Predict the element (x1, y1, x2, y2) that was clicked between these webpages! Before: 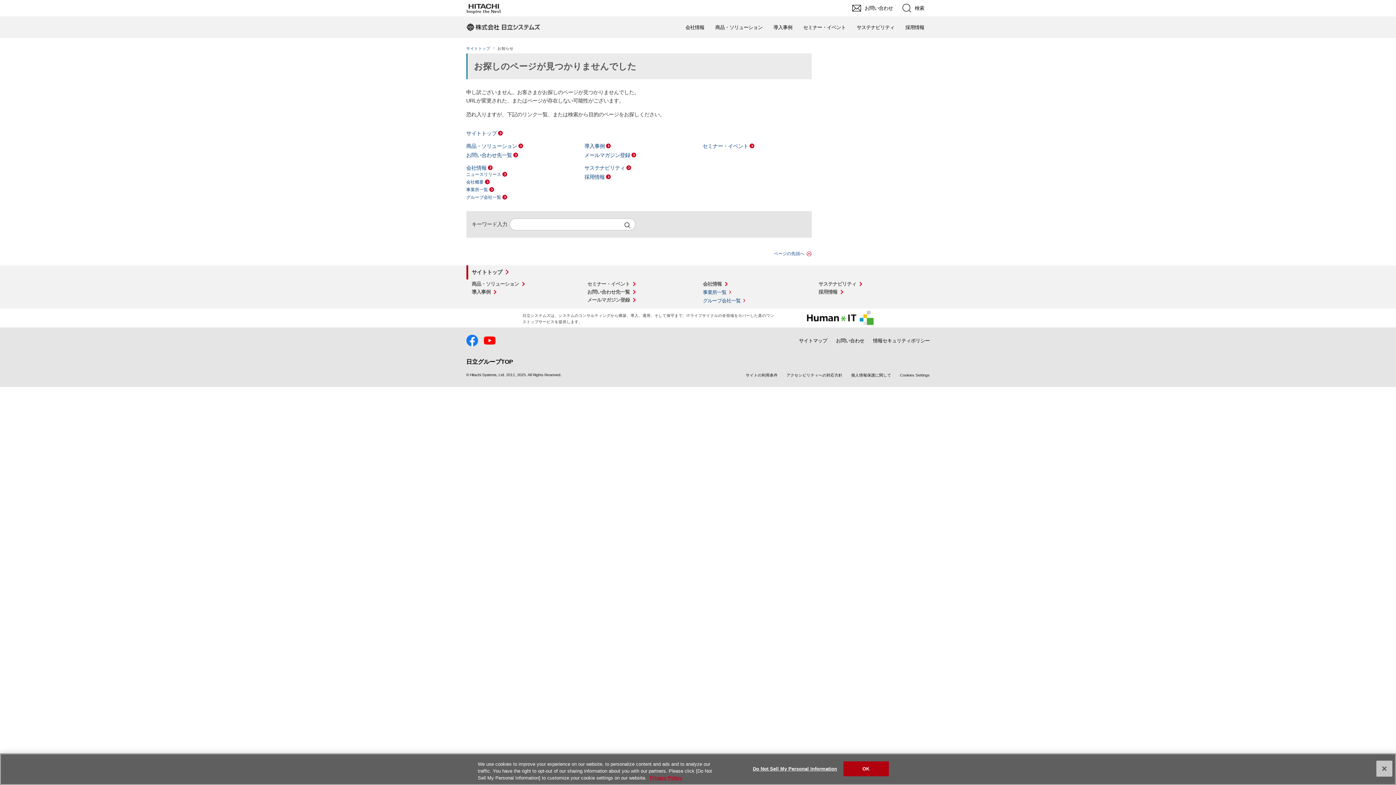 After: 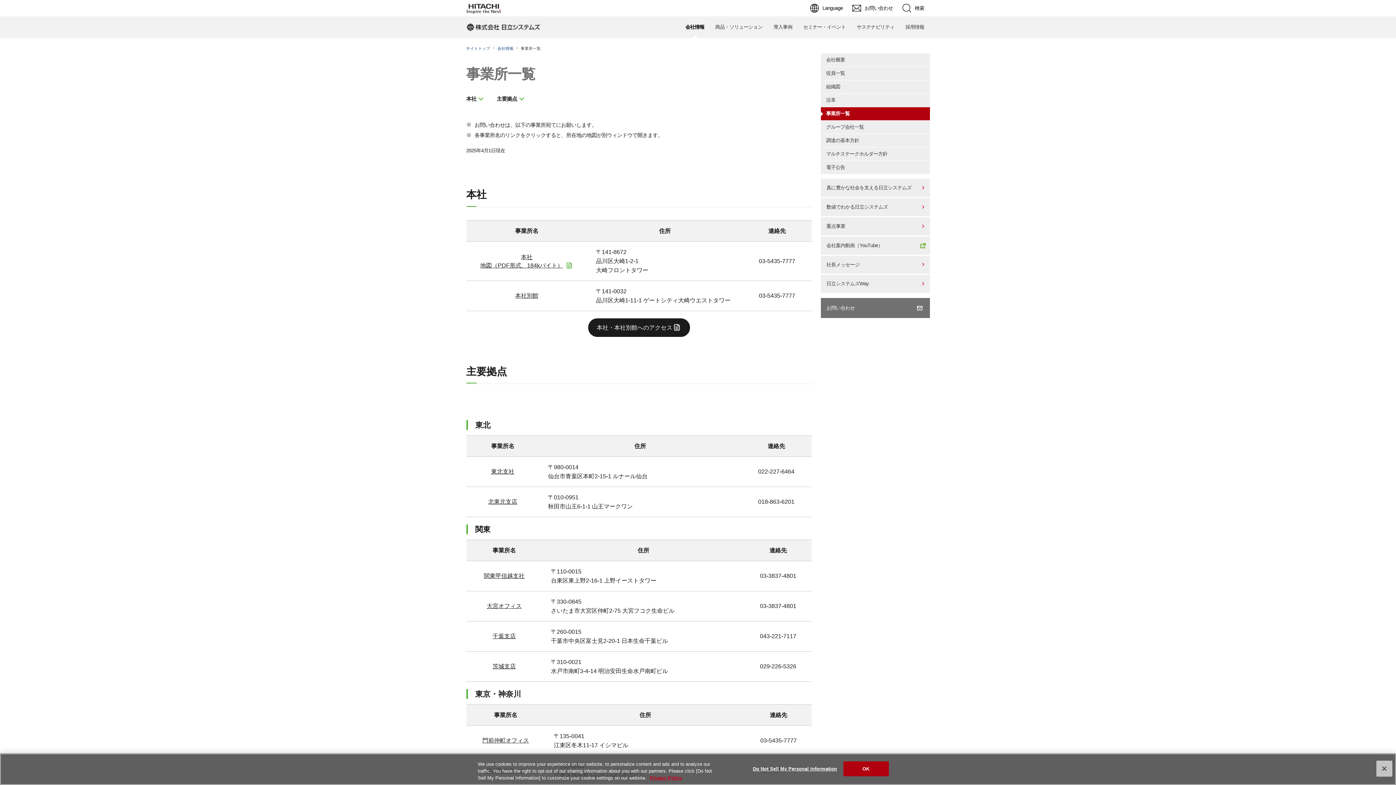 Action: label: 事業所一覧 bbox: (466, 187, 494, 192)